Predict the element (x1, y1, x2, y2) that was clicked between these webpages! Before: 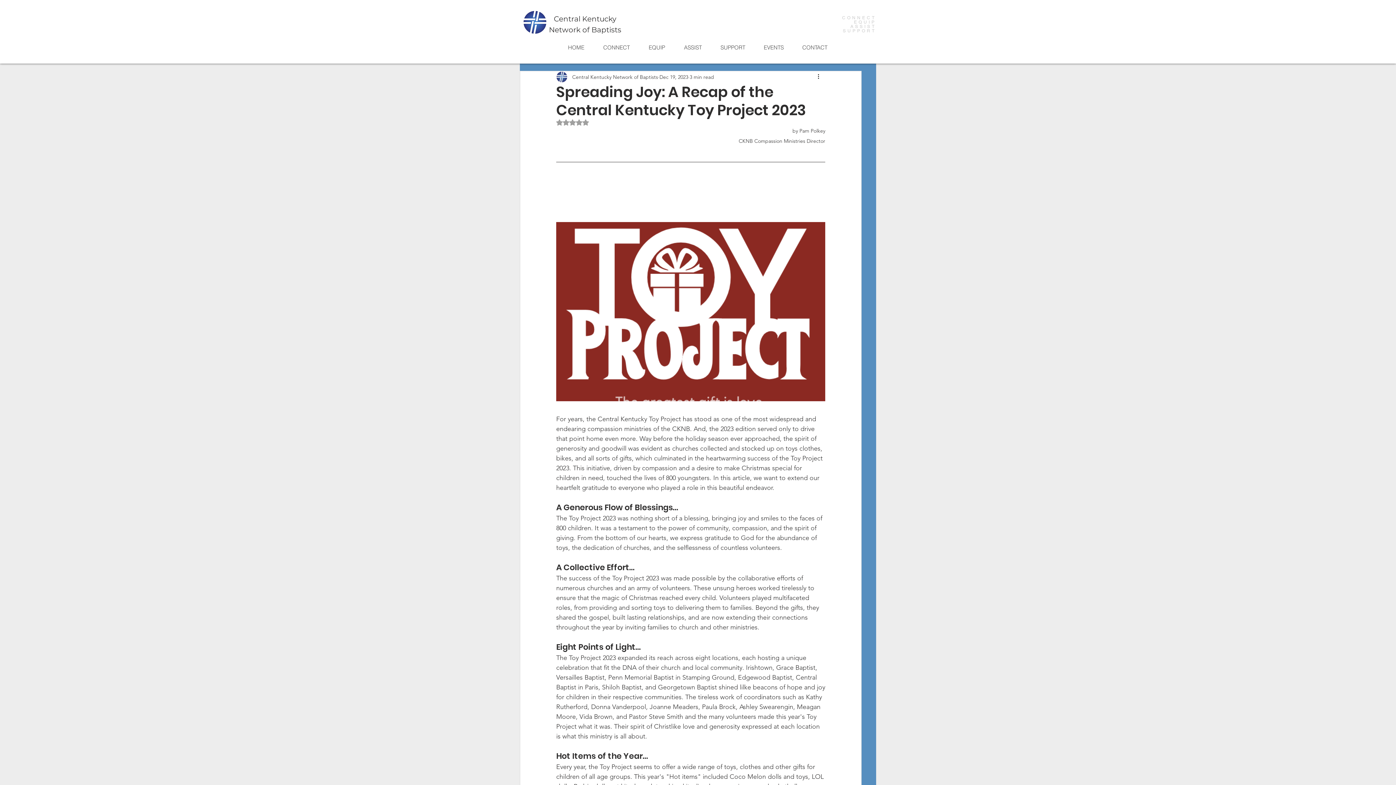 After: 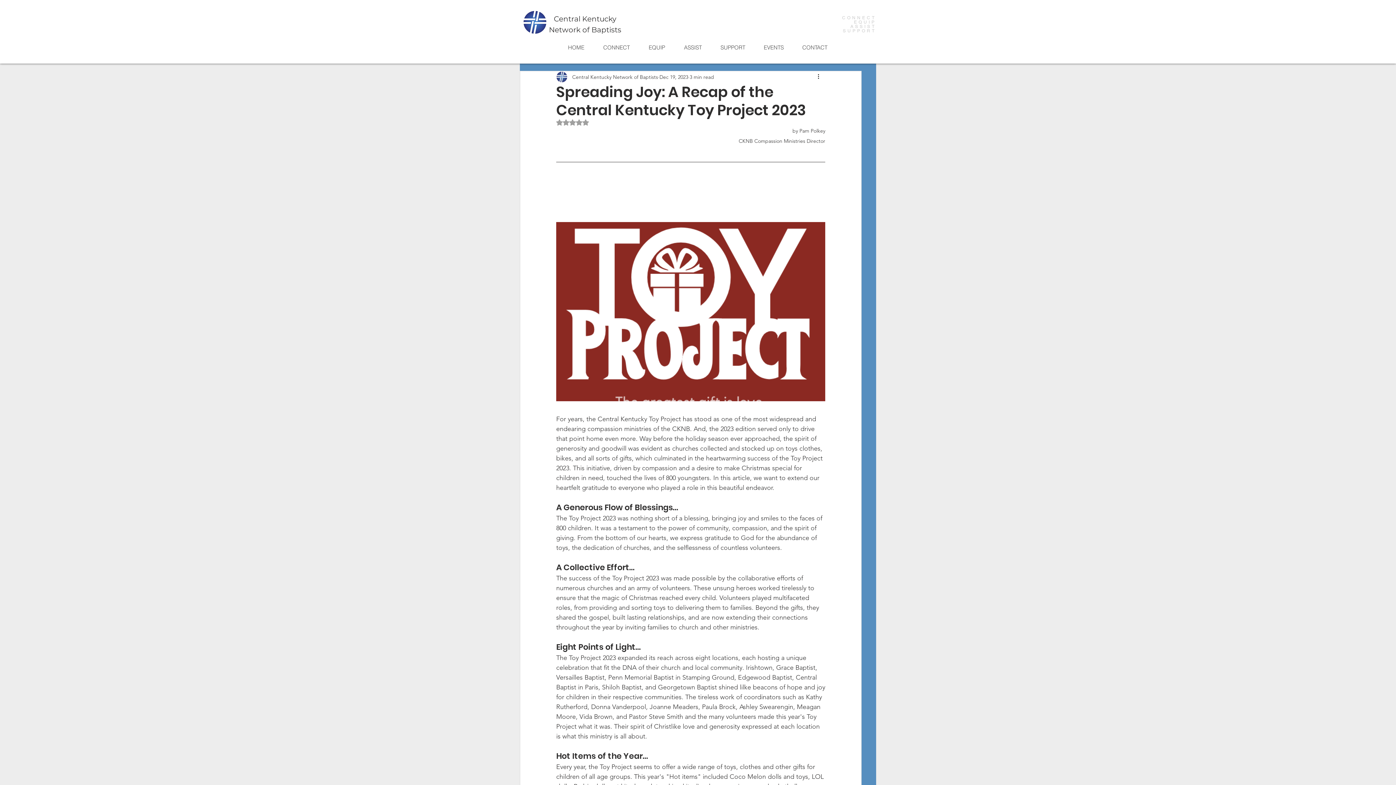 Action: bbox: (711, 43, 754, 51) label: SUPPORT